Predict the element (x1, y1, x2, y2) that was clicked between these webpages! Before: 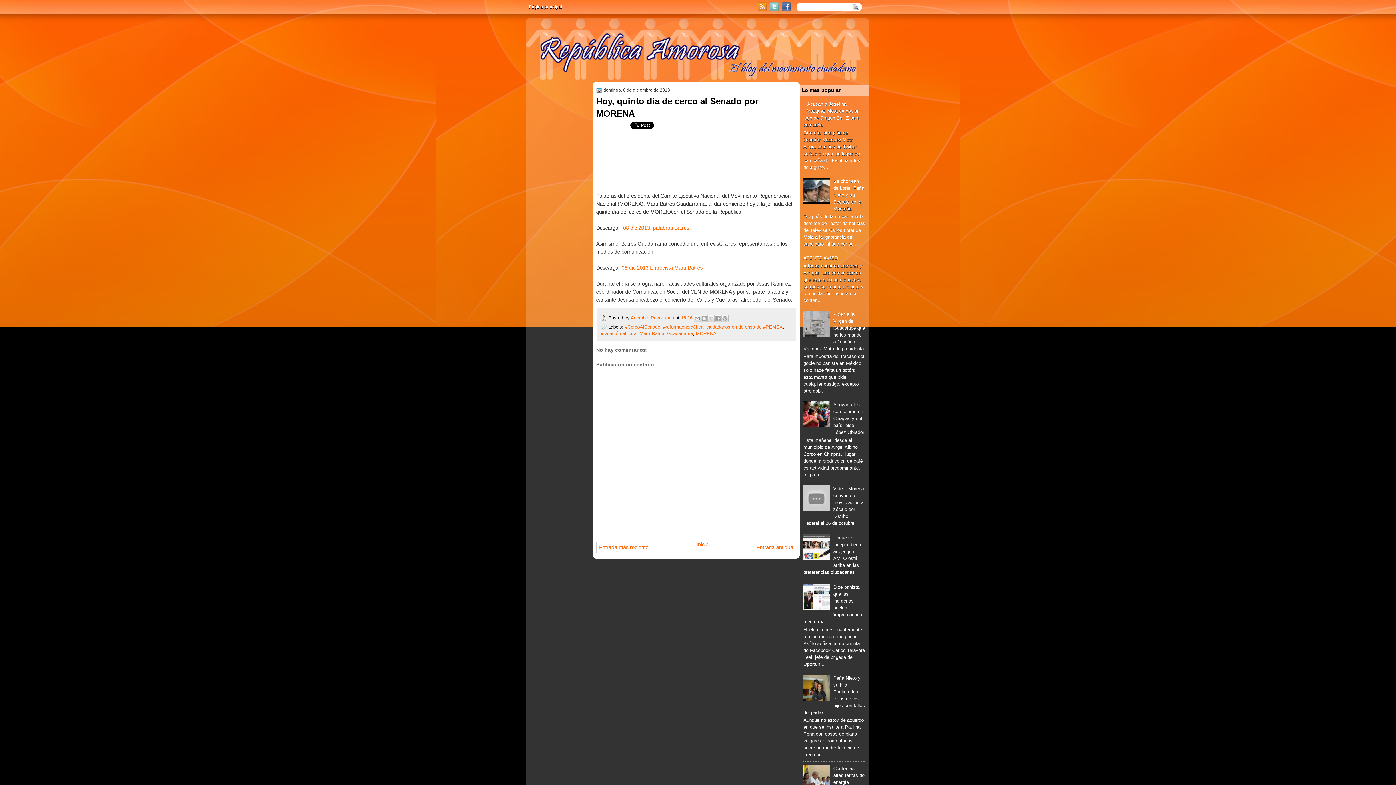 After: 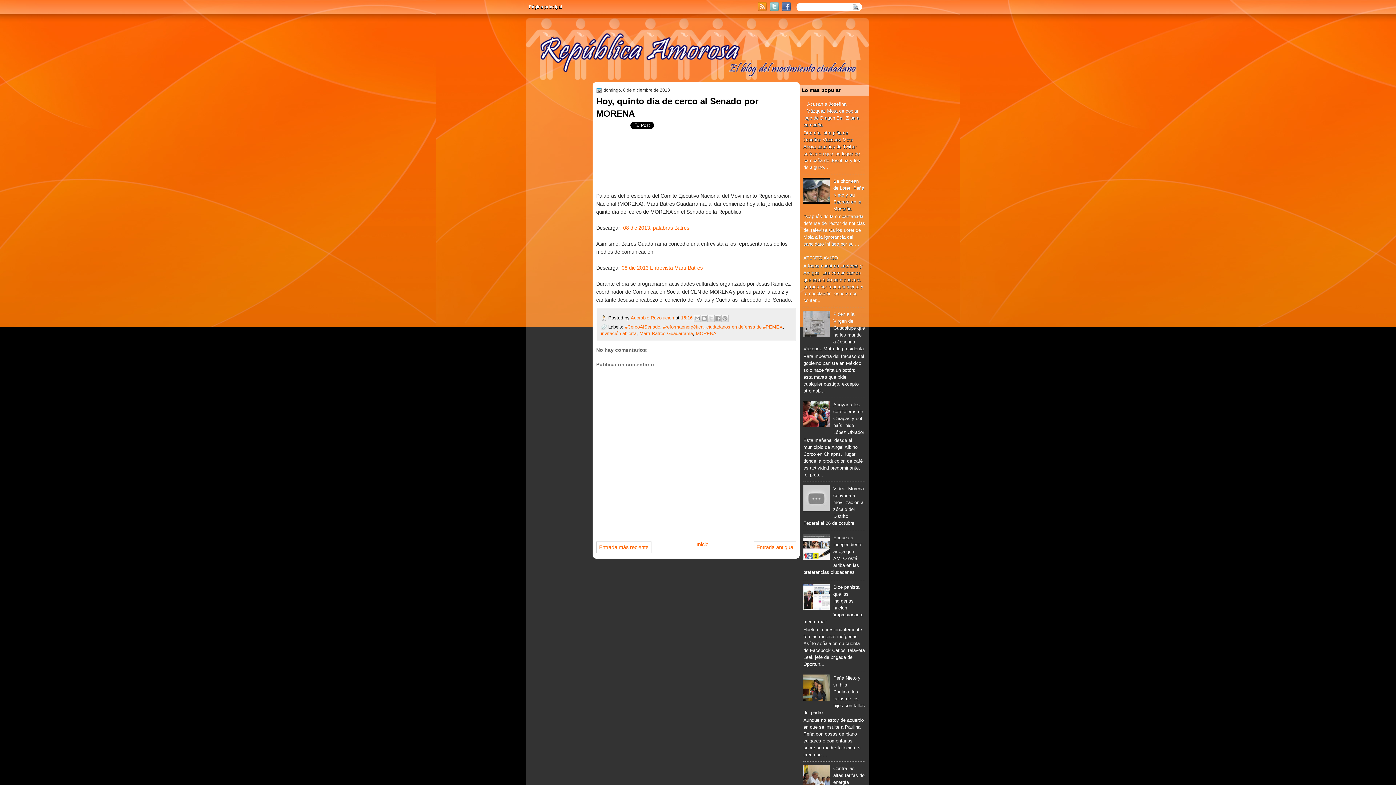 Action: bbox: (803, 423, 831, 428)